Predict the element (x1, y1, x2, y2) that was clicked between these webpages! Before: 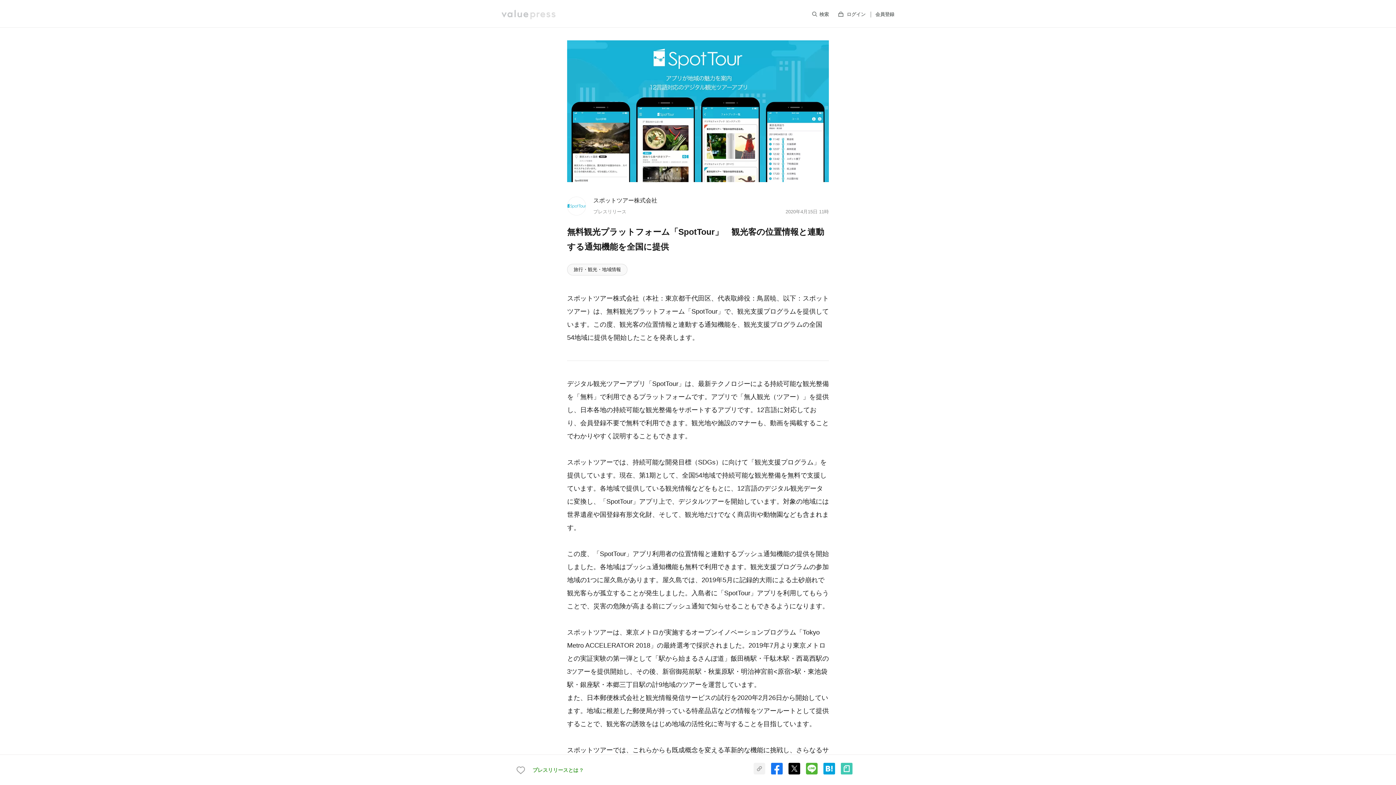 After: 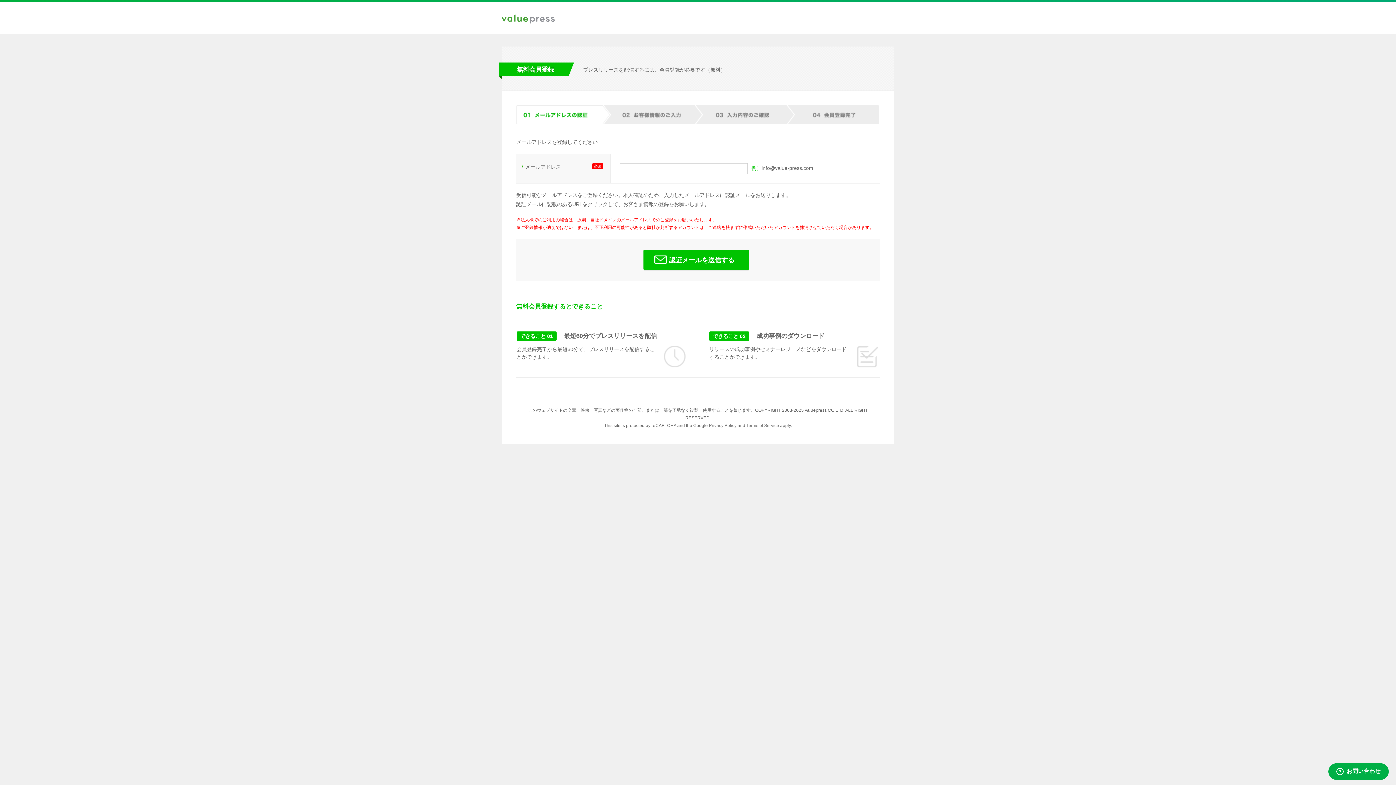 Action: bbox: (870, 9, 894, 20) label: 会員登録